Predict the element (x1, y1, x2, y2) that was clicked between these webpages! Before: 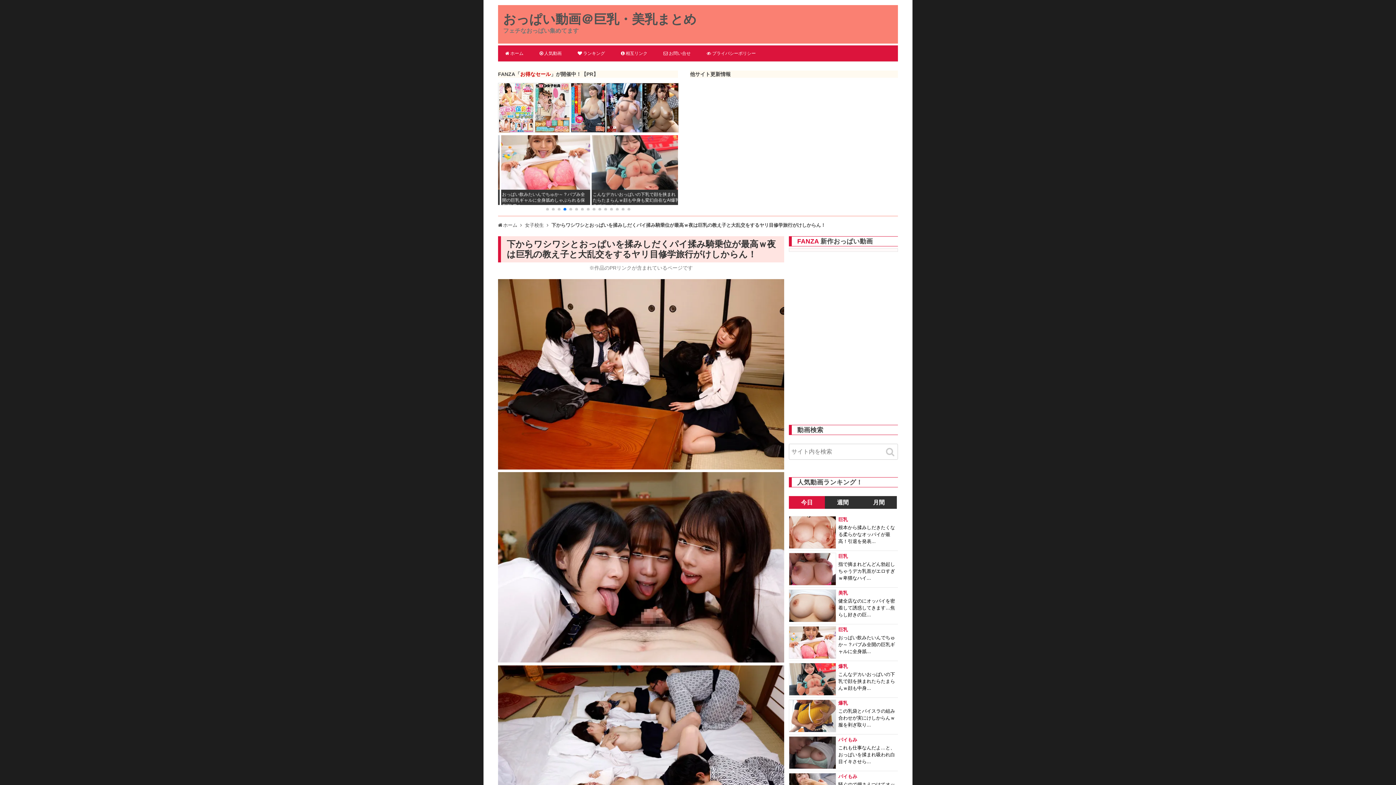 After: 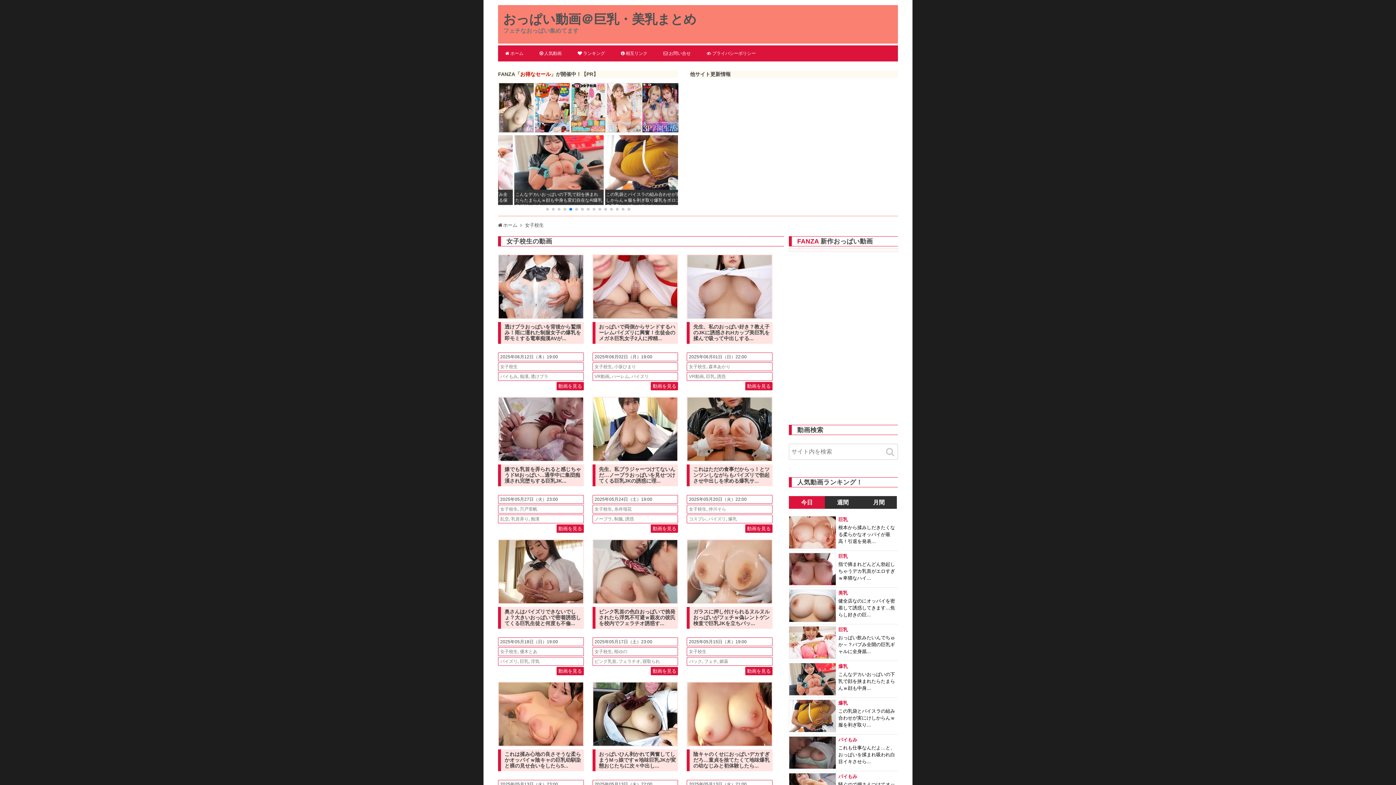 Action: label: 女子校生 bbox: (525, 222, 544, 228)